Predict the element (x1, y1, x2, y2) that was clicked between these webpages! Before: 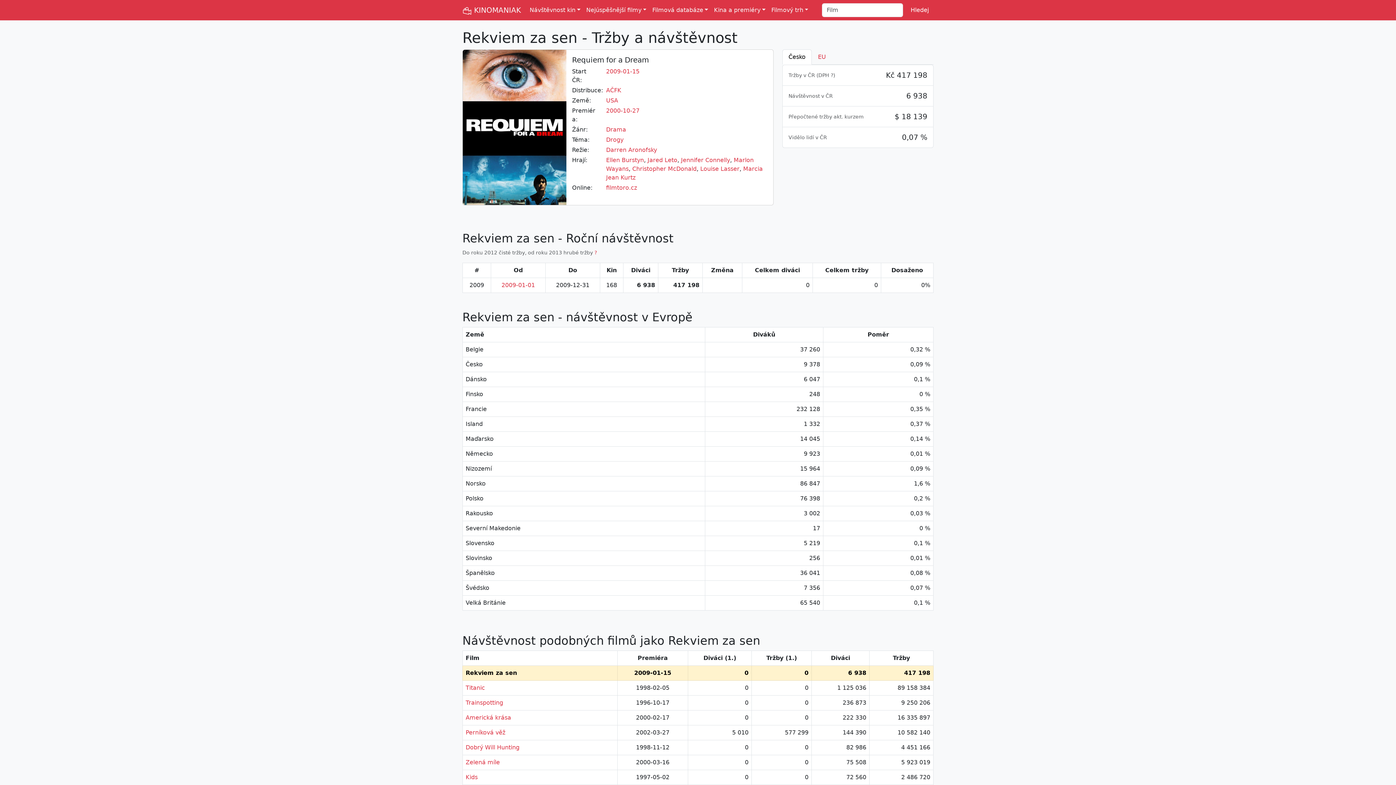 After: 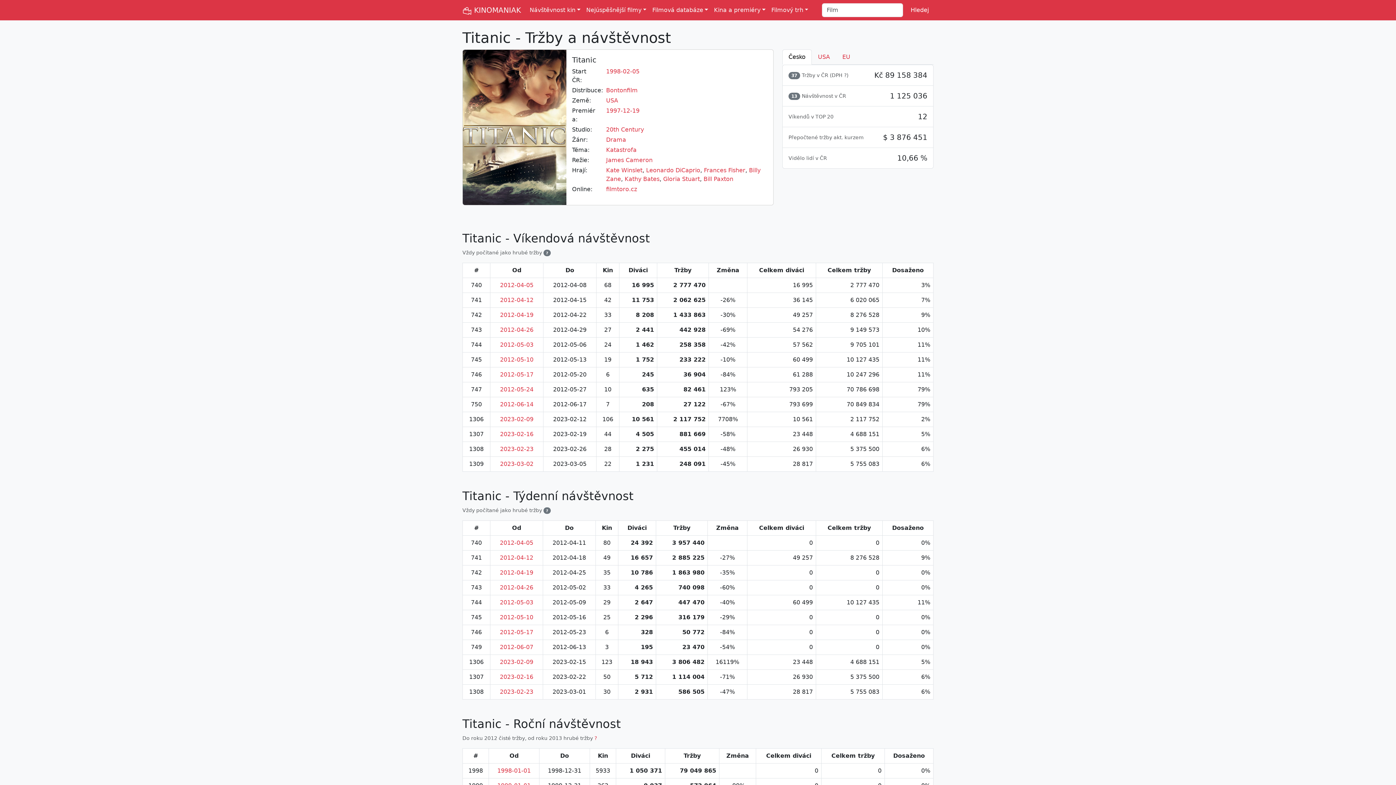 Action: label: Titanic bbox: (465, 684, 485, 691)